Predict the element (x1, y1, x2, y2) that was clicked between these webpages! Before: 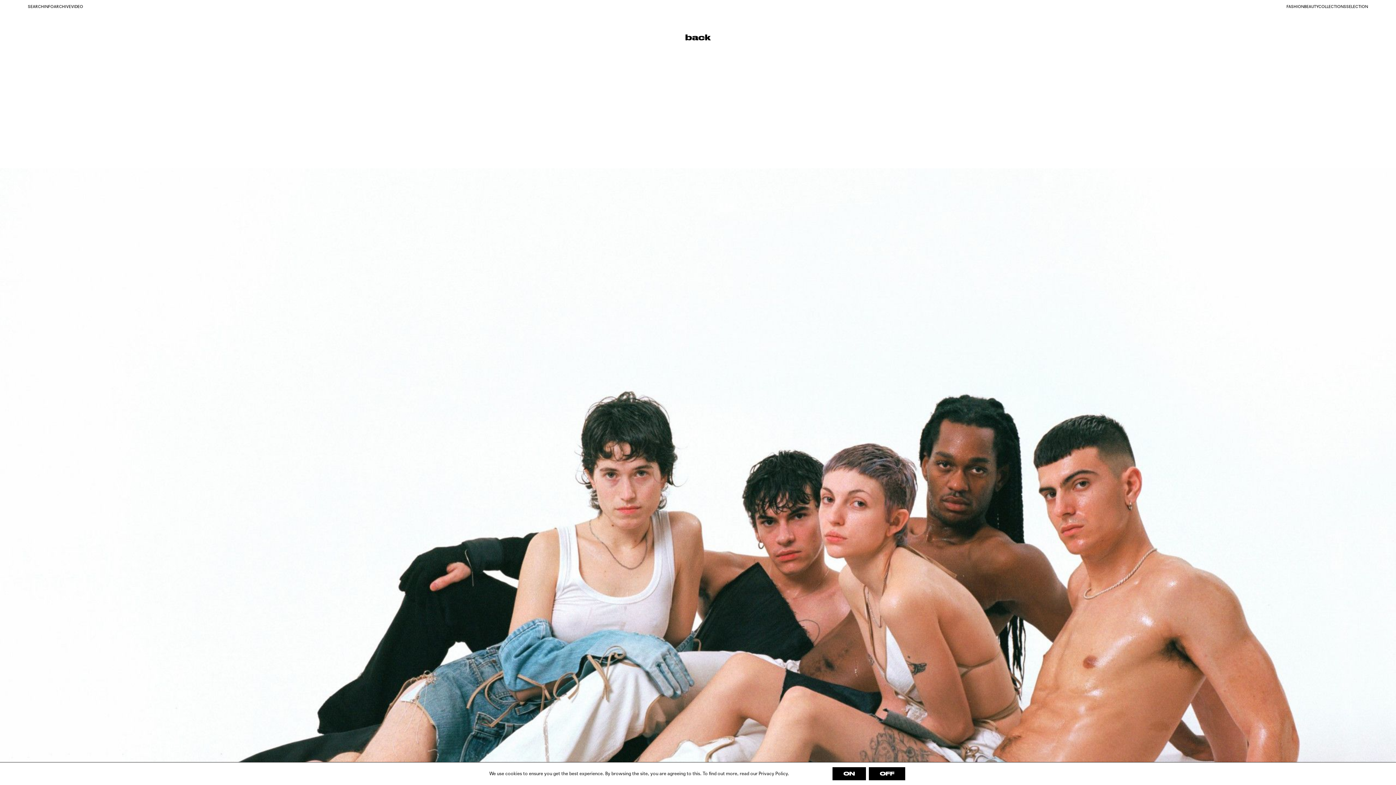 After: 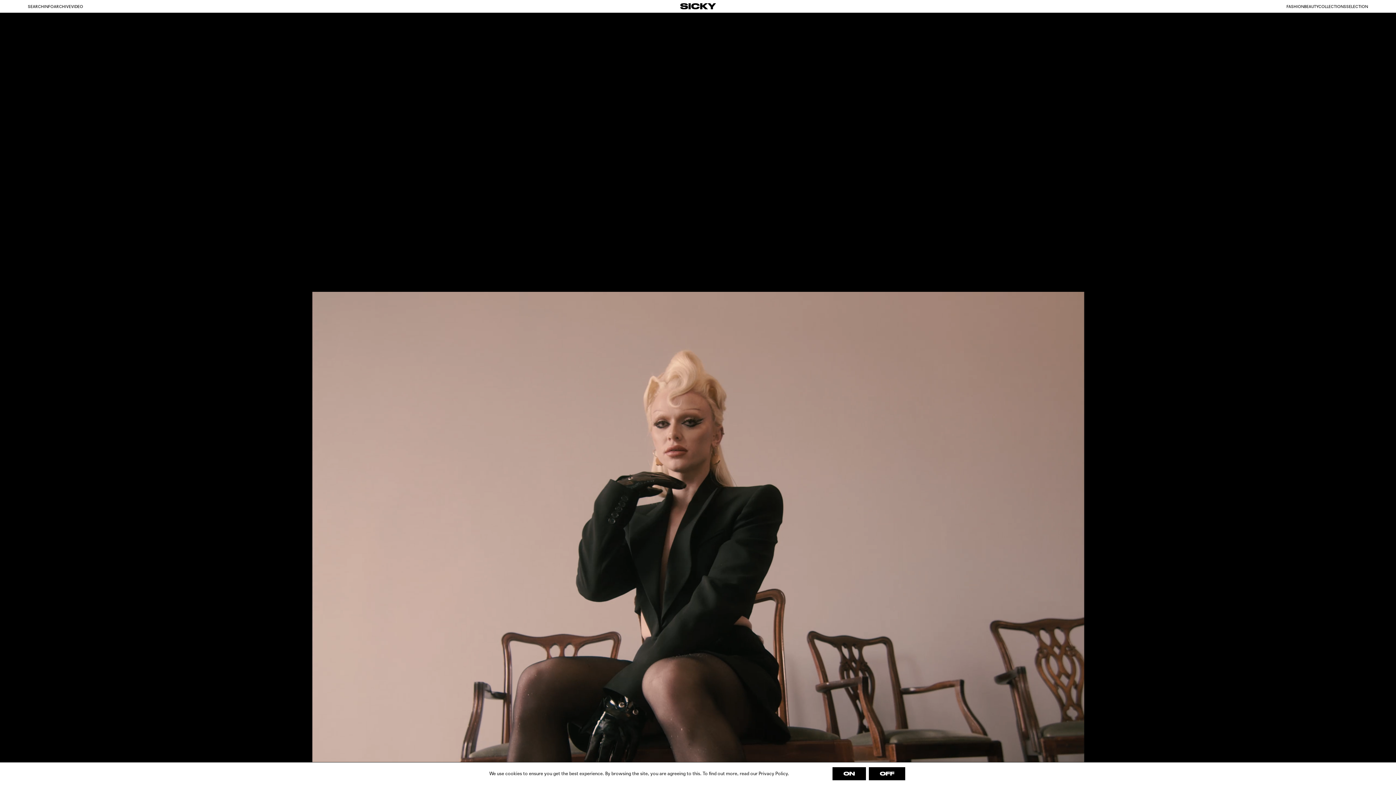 Action: label: VIDEO bbox: (71, 4, 83, 9)